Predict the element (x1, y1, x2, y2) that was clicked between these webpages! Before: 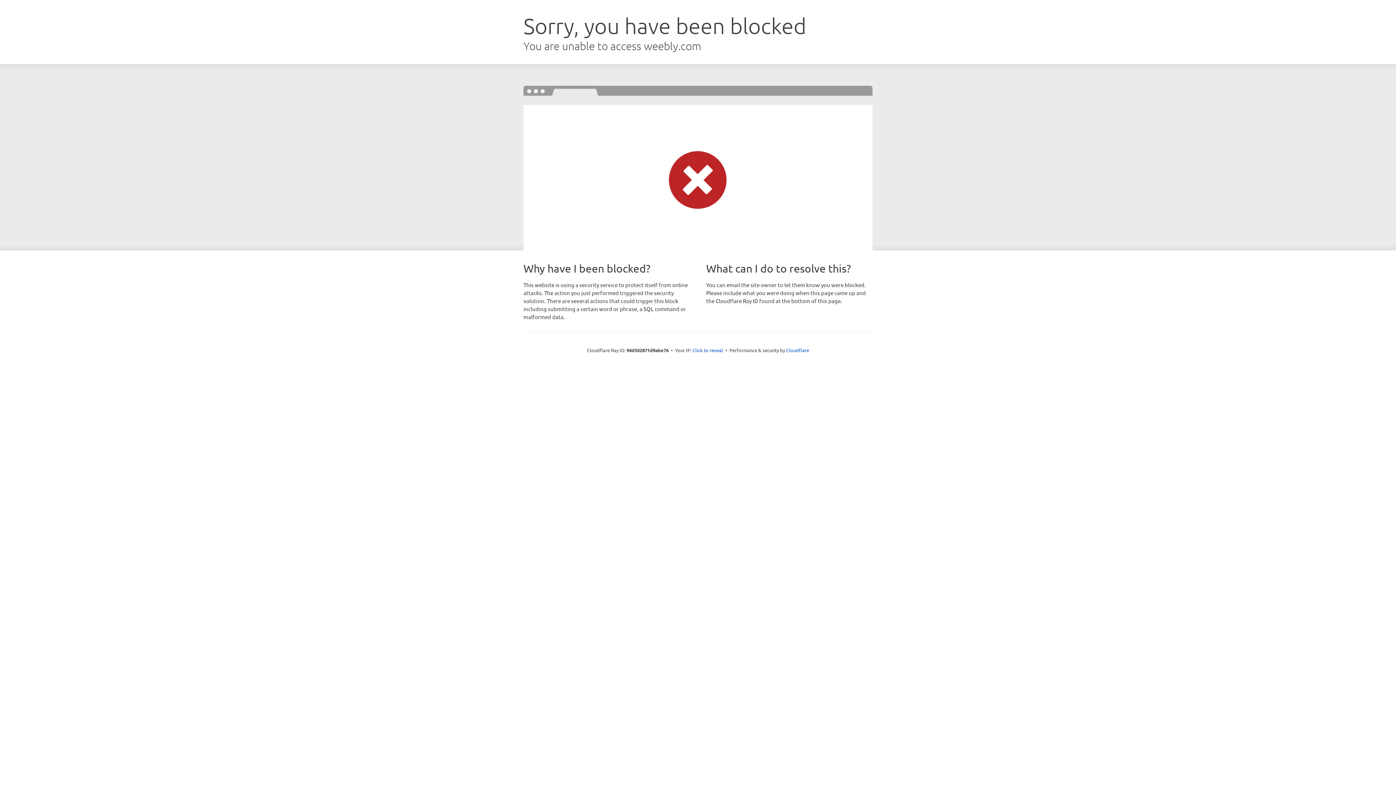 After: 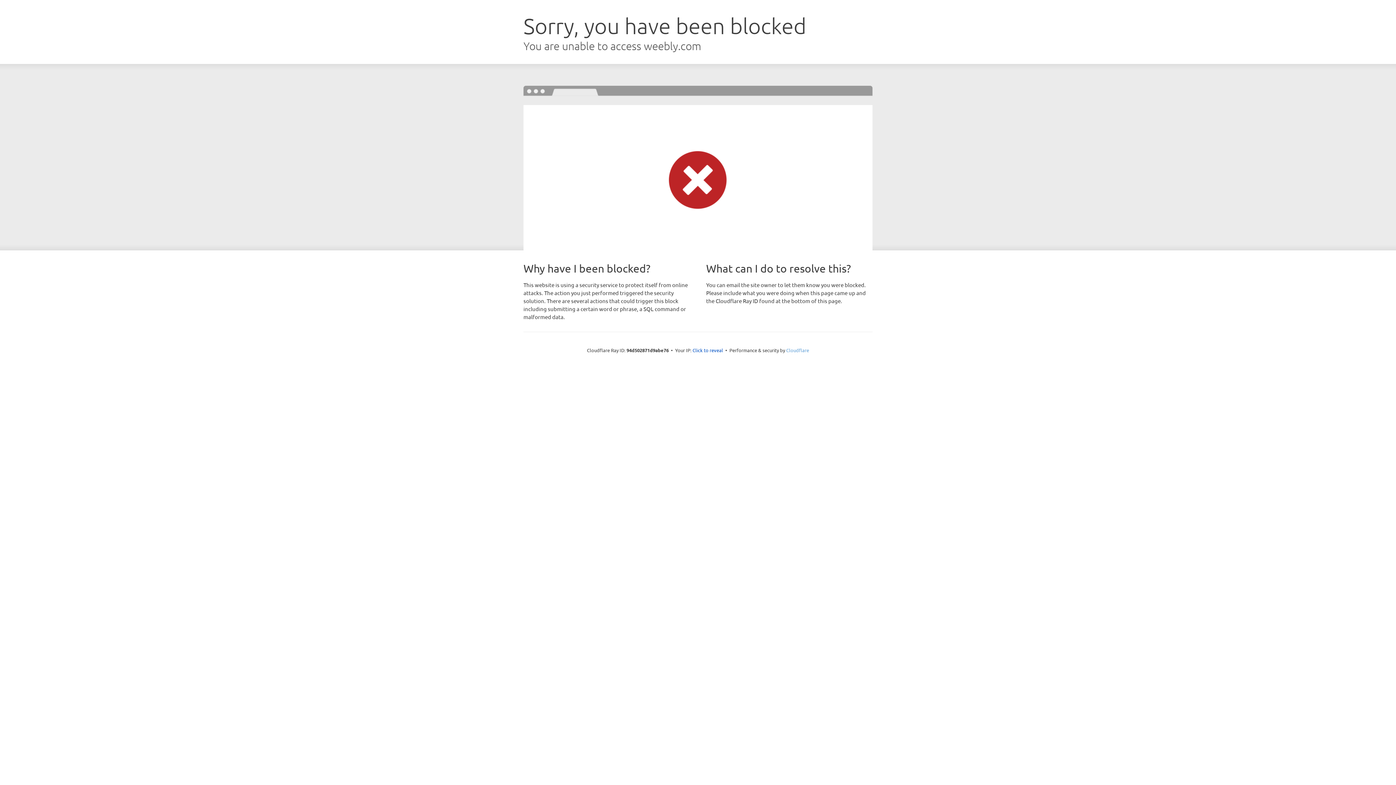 Action: label: Cloudflare bbox: (786, 347, 809, 353)